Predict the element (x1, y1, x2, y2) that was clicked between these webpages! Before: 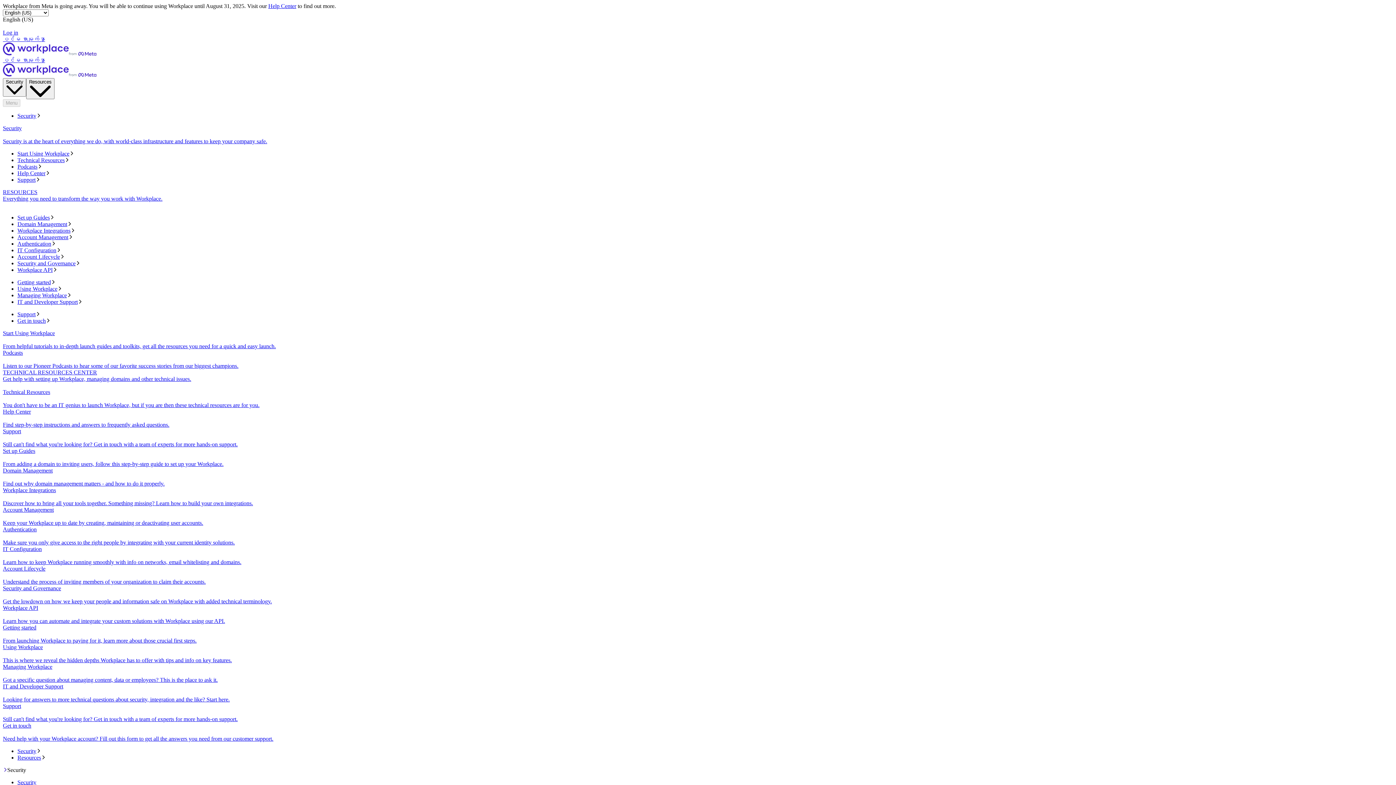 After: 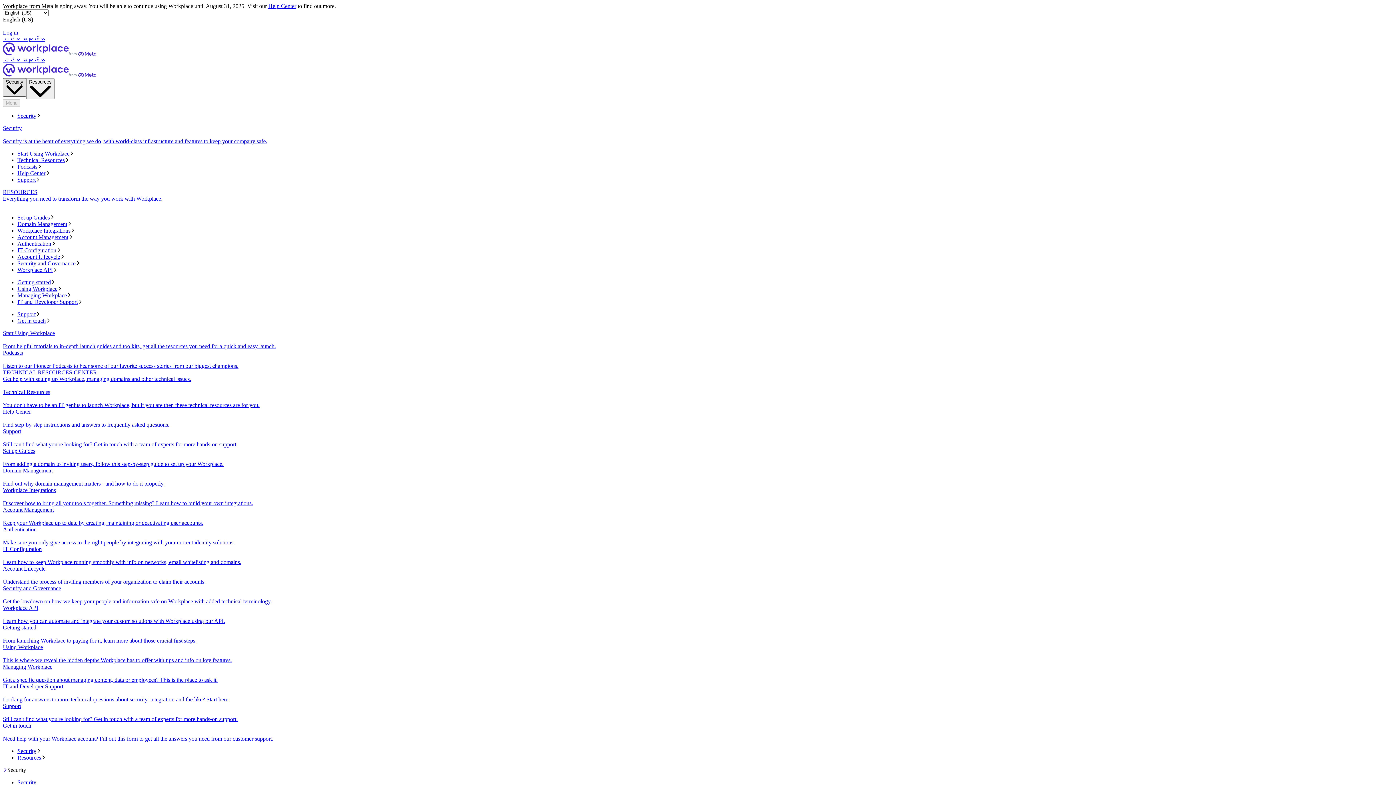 Action: bbox: (2, 78, 26, 96) label: Security